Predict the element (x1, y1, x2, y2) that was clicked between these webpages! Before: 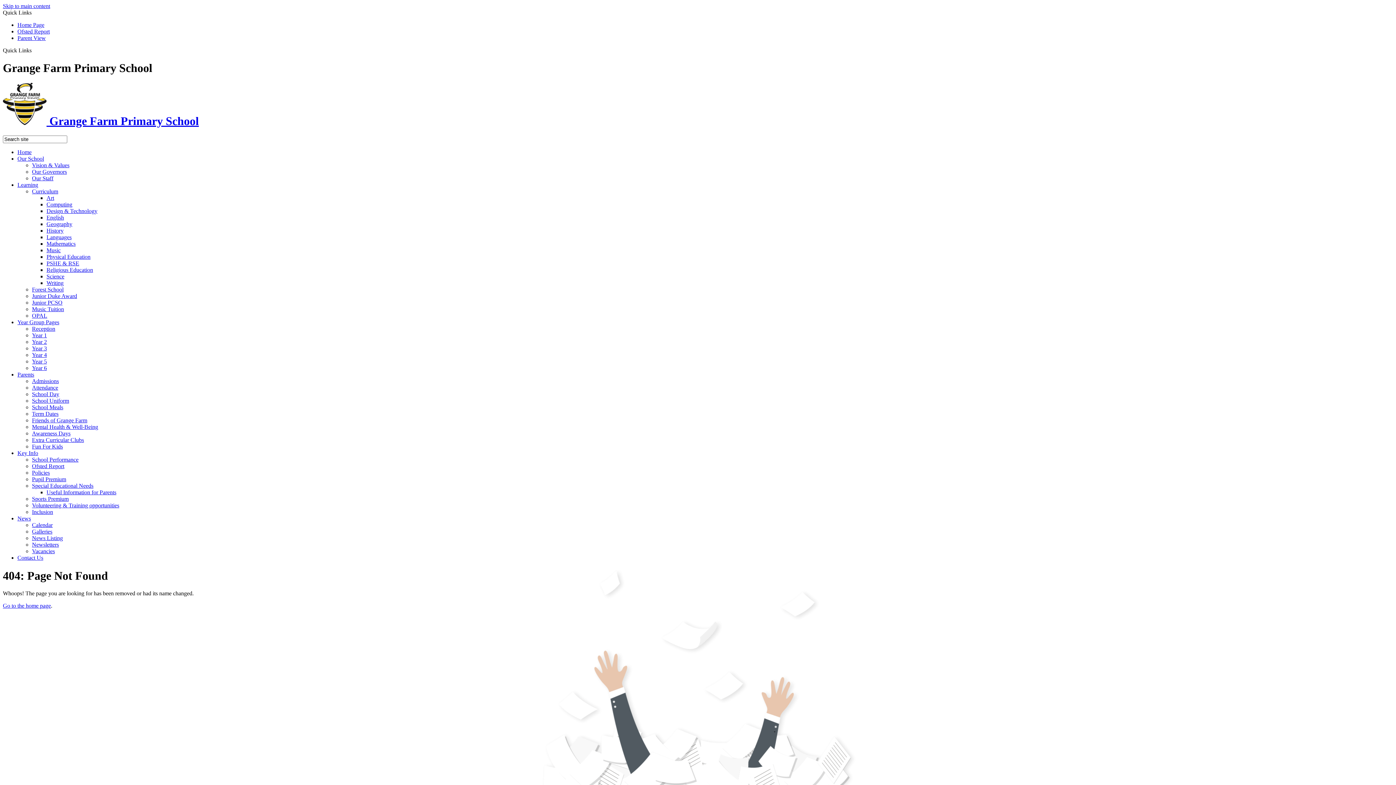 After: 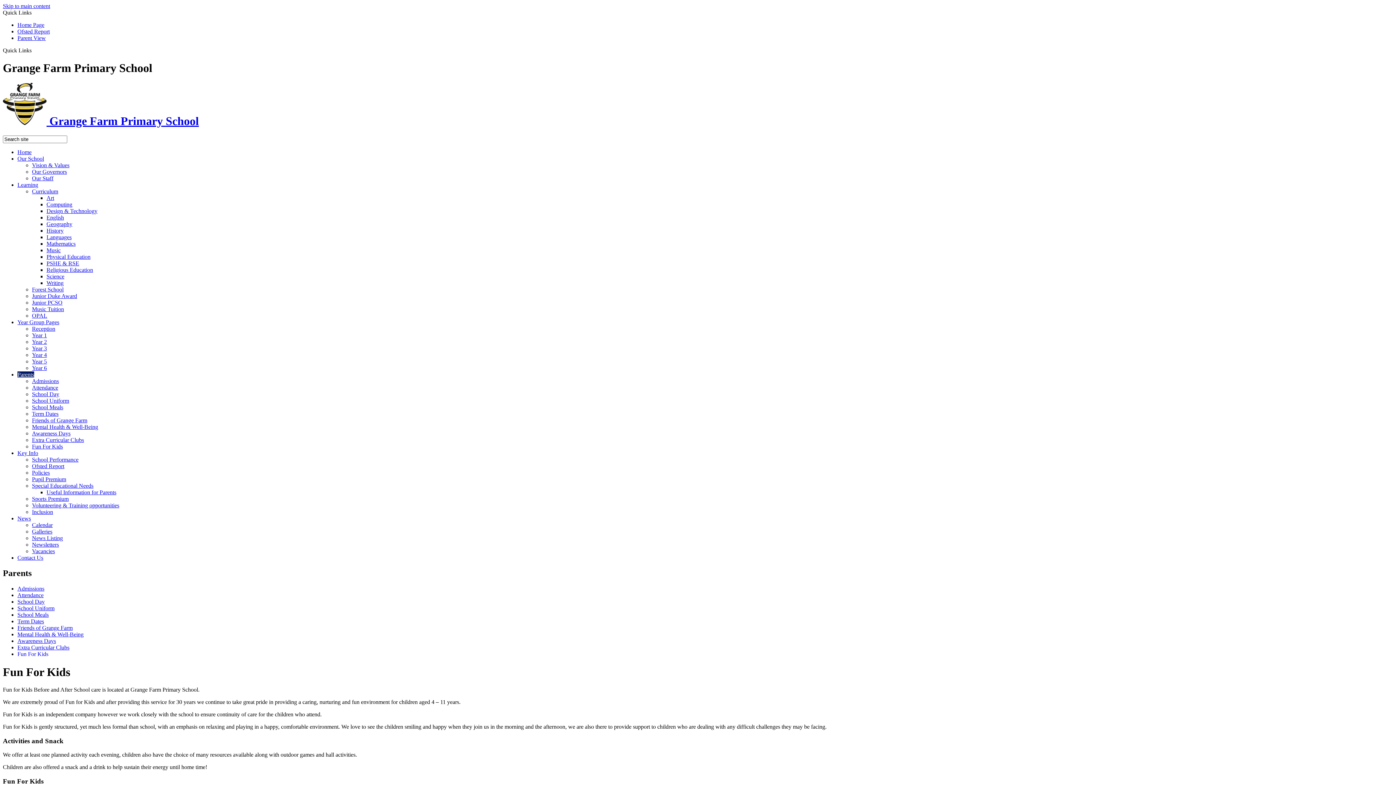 Action: label: Fun For Kids bbox: (32, 443, 62, 449)